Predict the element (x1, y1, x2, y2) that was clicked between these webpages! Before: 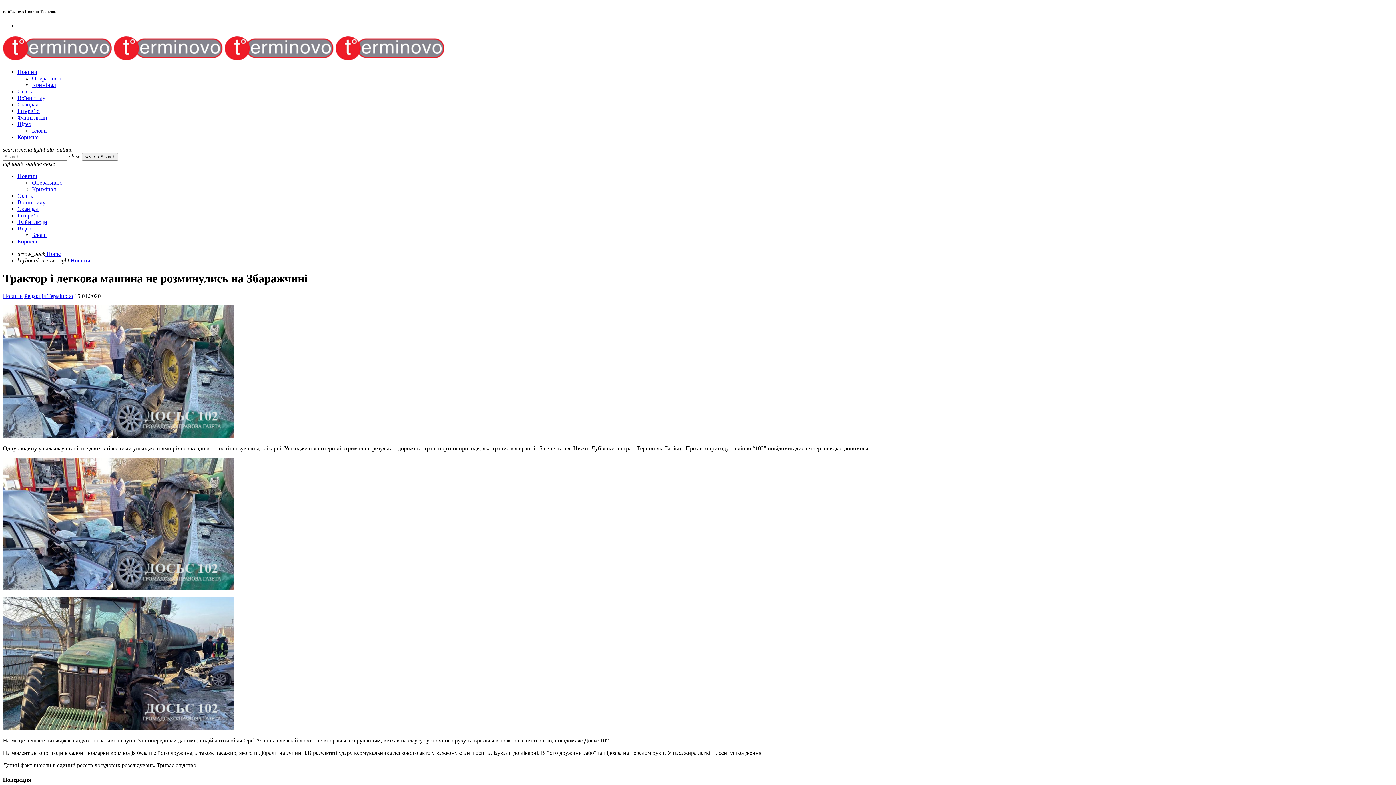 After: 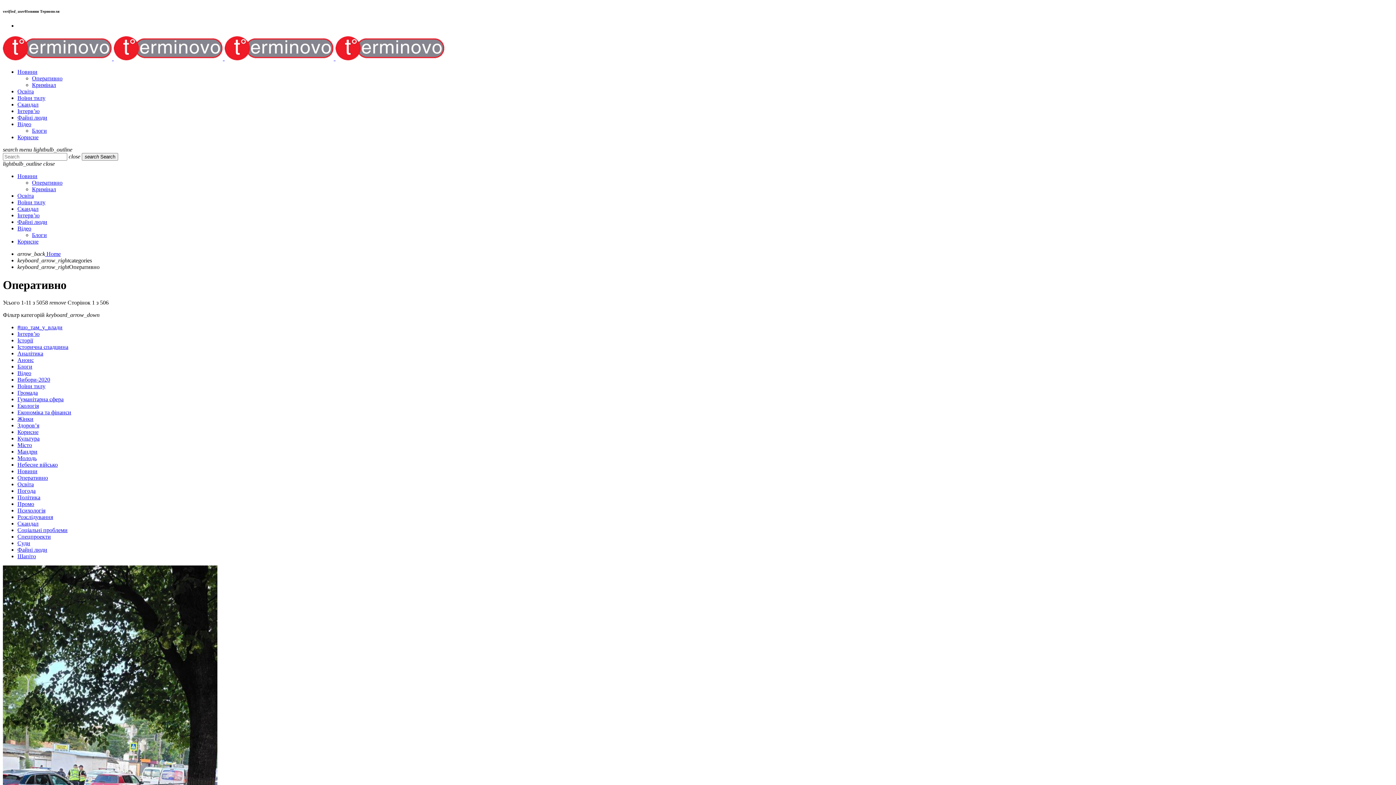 Action: label: Оперативно bbox: (32, 179, 62, 185)